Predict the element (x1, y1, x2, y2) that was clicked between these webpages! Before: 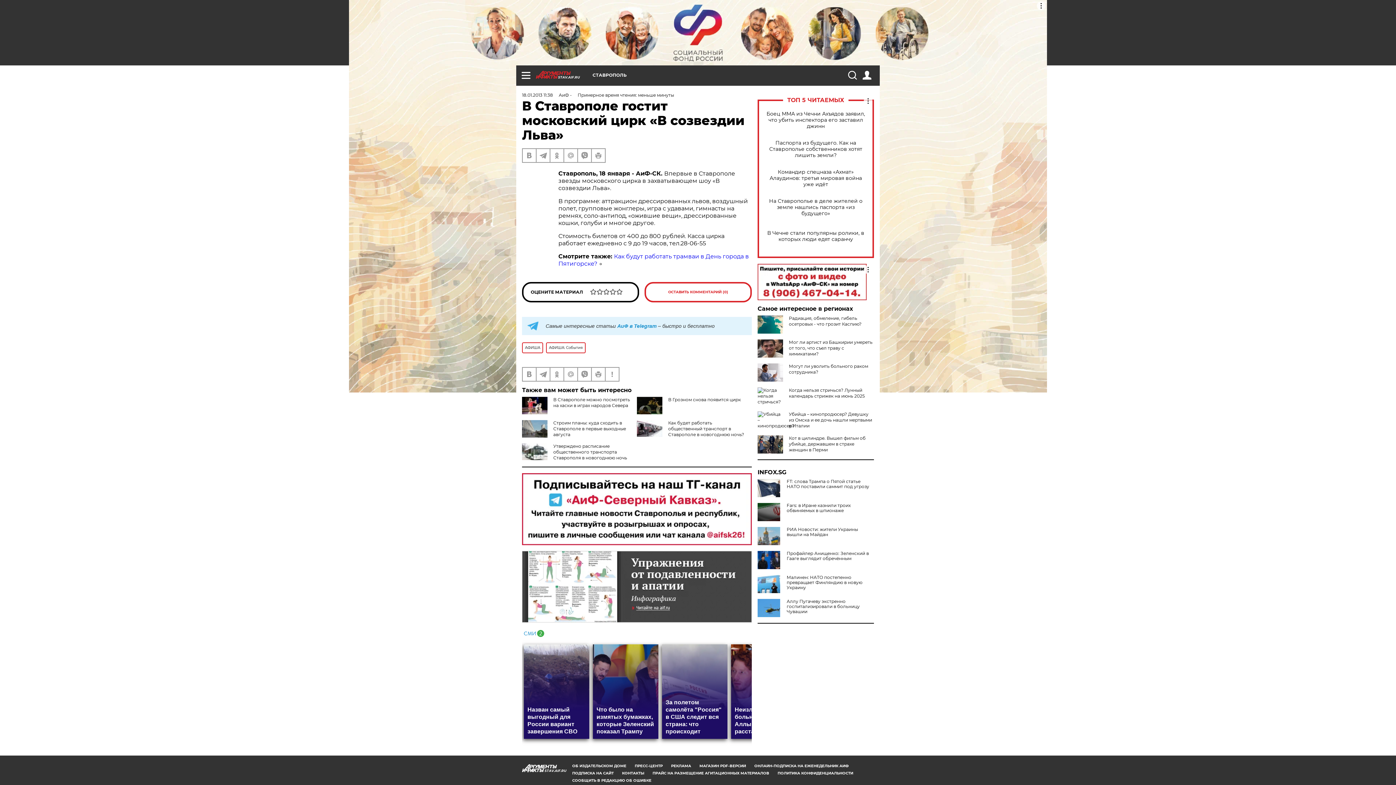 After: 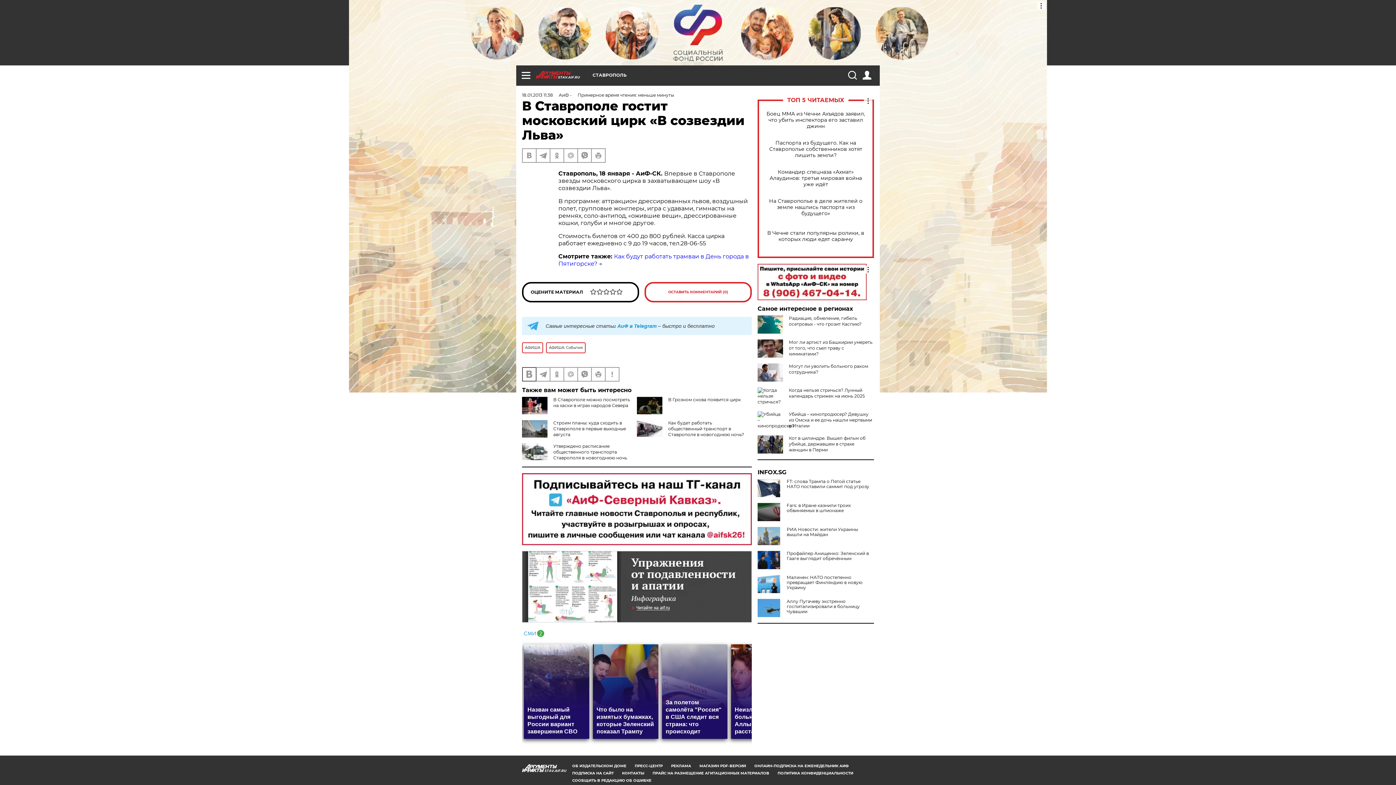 Action: bbox: (522, 368, 536, 381)